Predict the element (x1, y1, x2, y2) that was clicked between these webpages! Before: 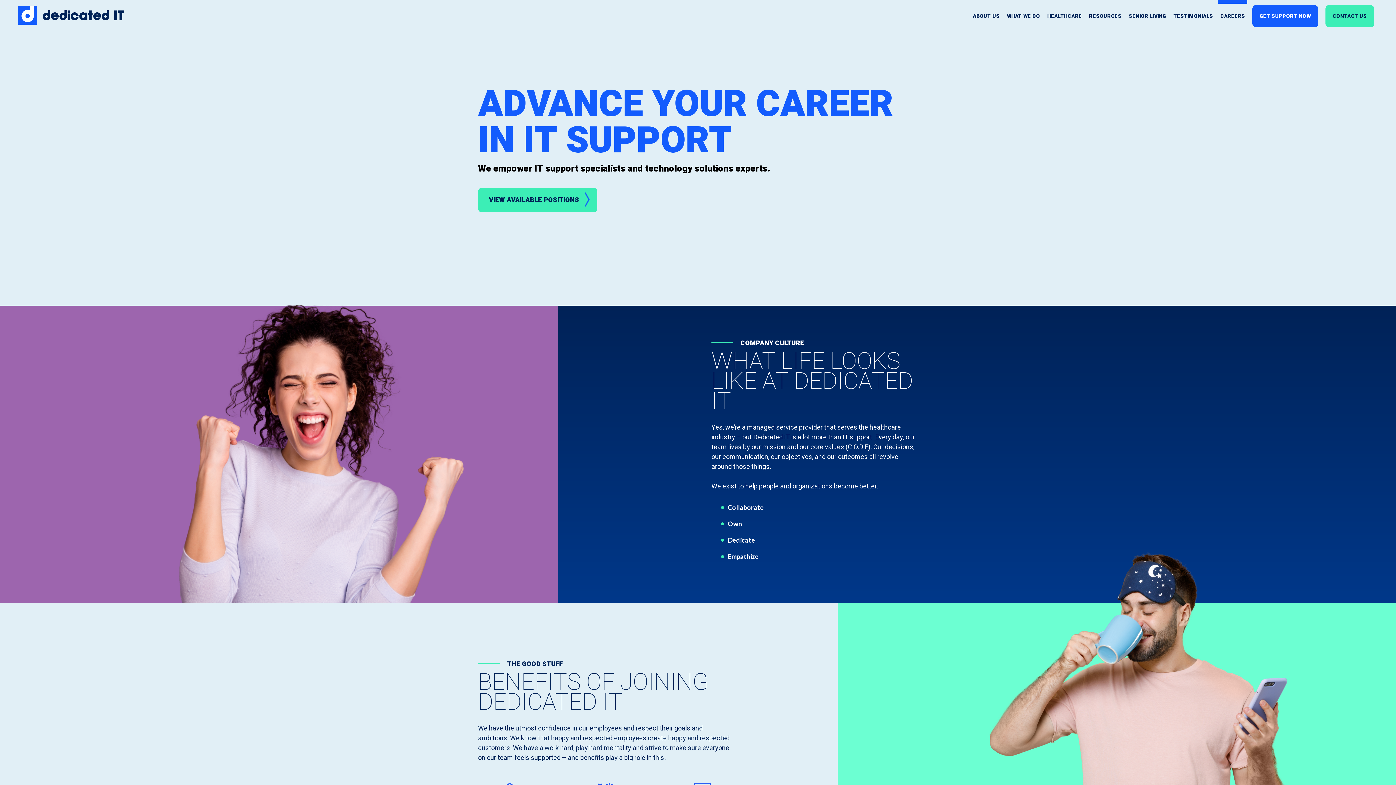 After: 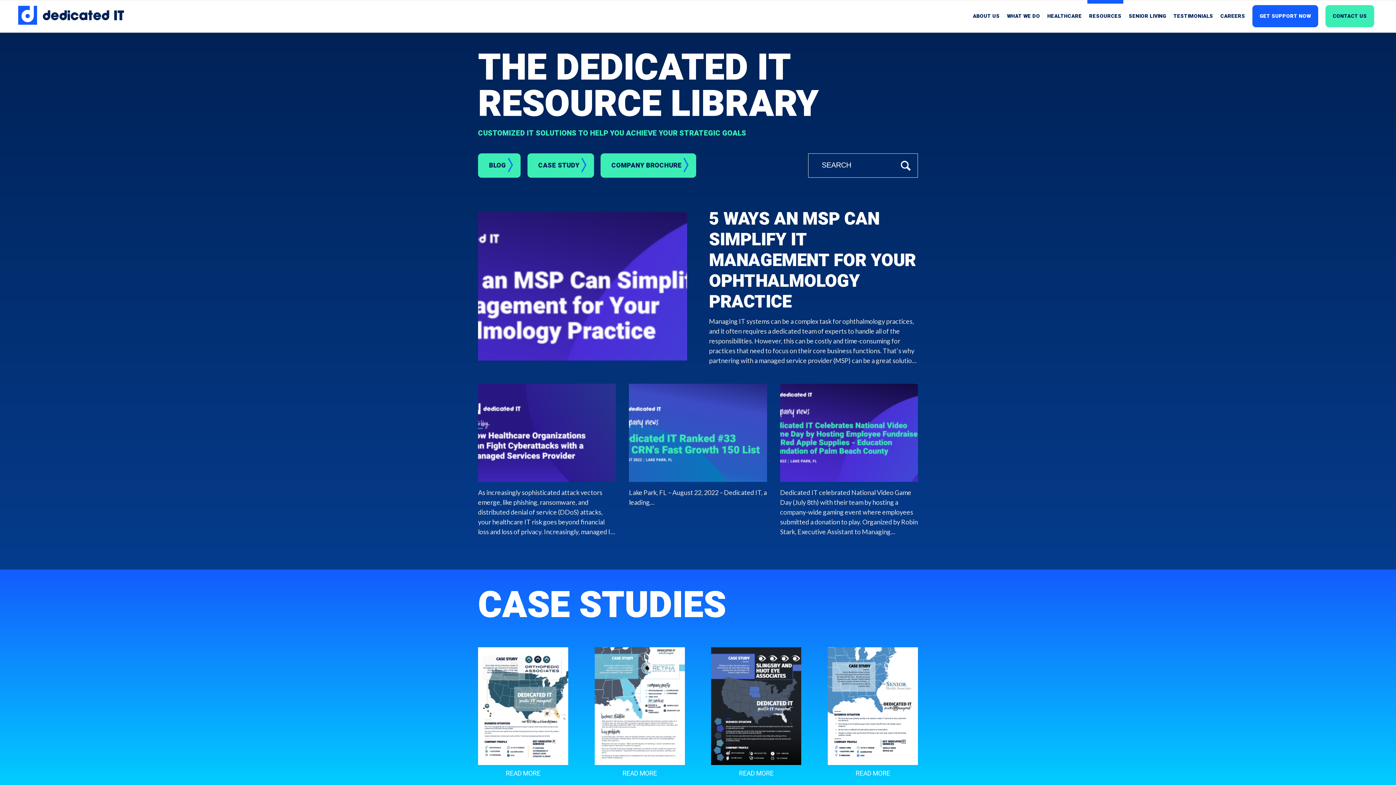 Action: label: RESOURCES bbox: (1085, 0, 1125, 32)